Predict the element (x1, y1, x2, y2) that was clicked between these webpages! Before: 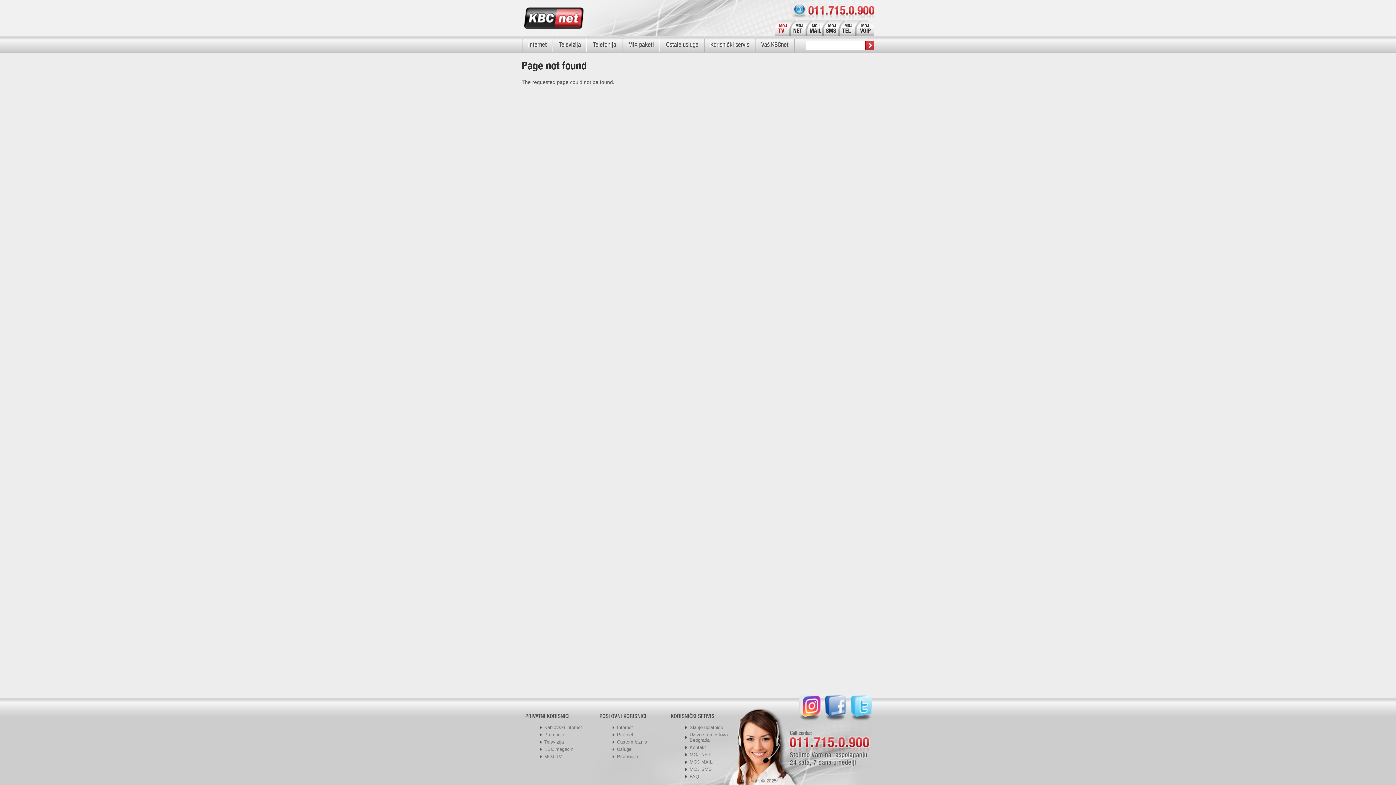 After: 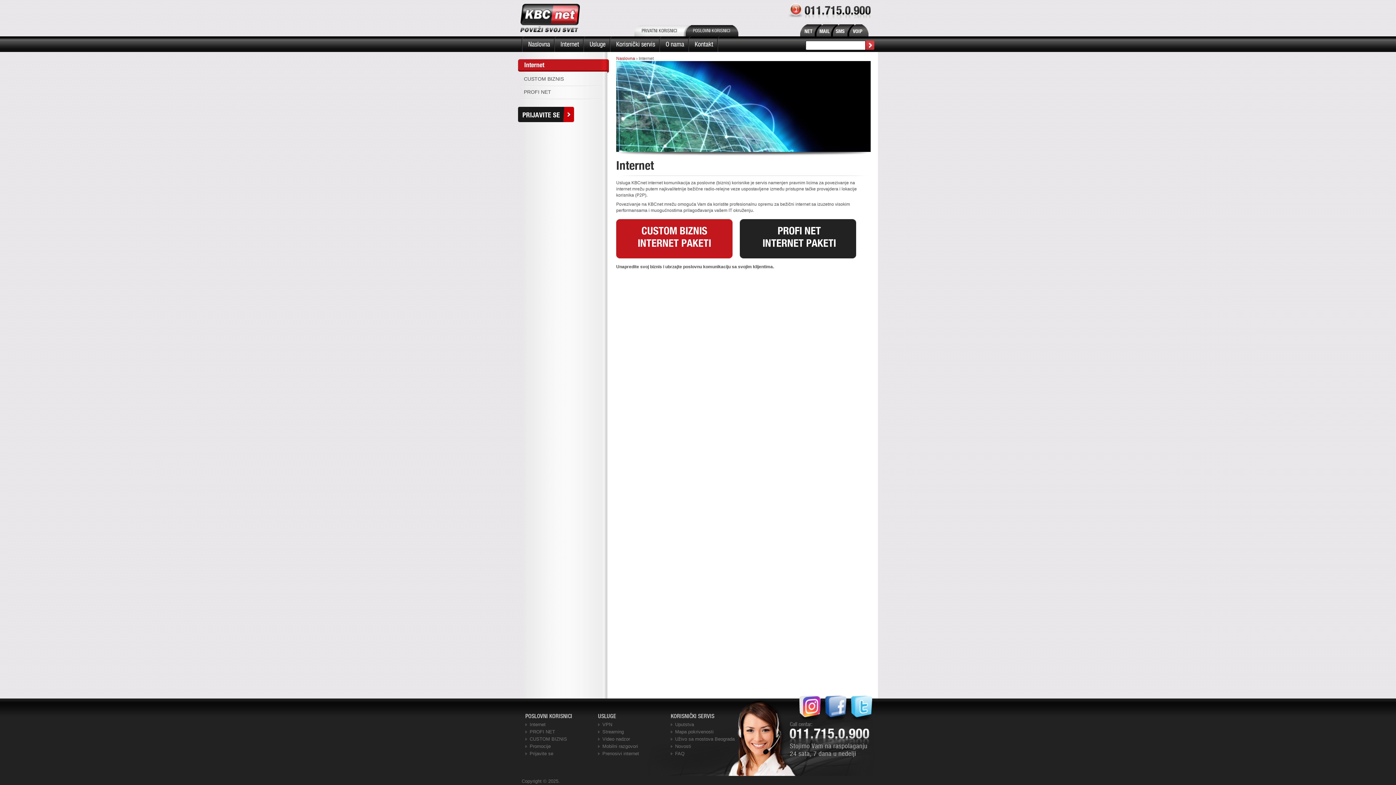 Action: bbox: (612, 725, 667, 730) label: Internet